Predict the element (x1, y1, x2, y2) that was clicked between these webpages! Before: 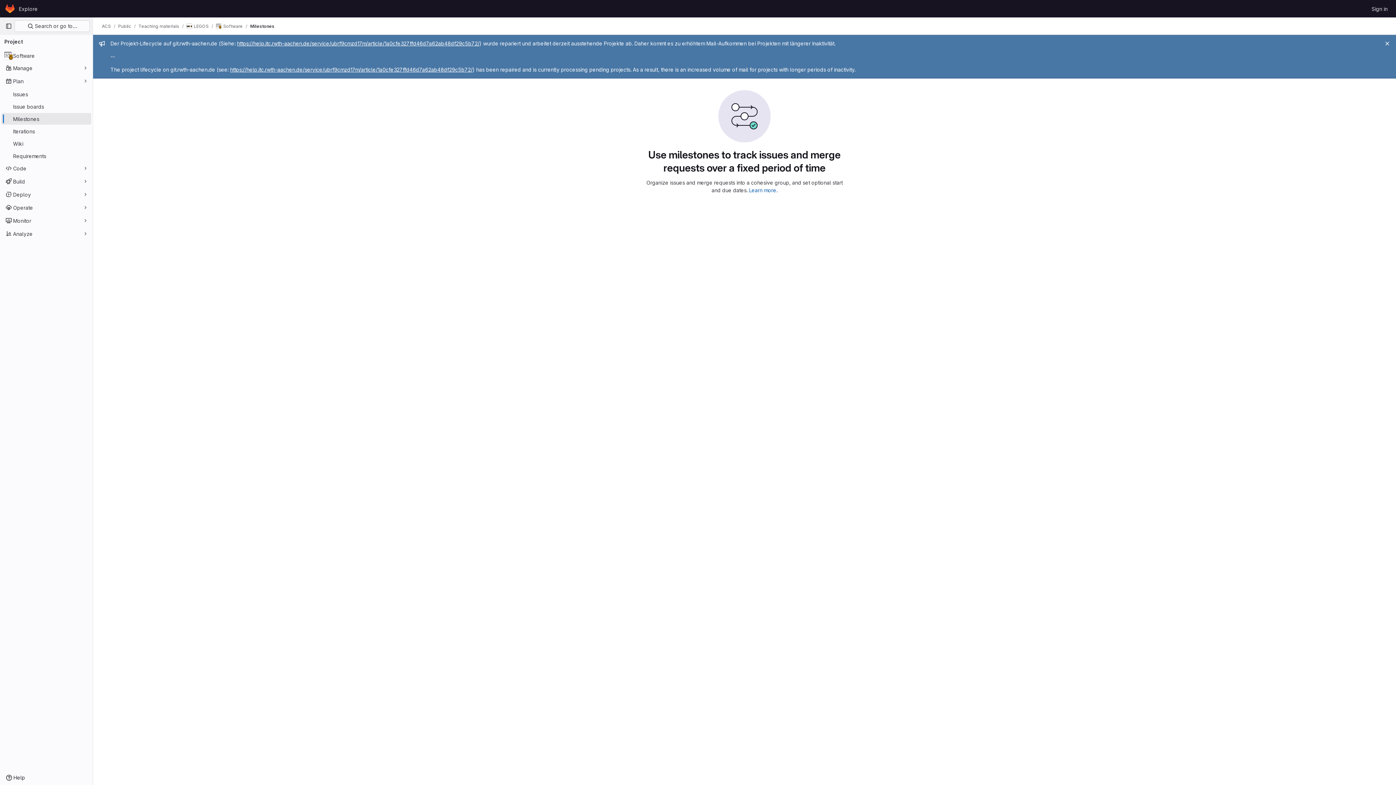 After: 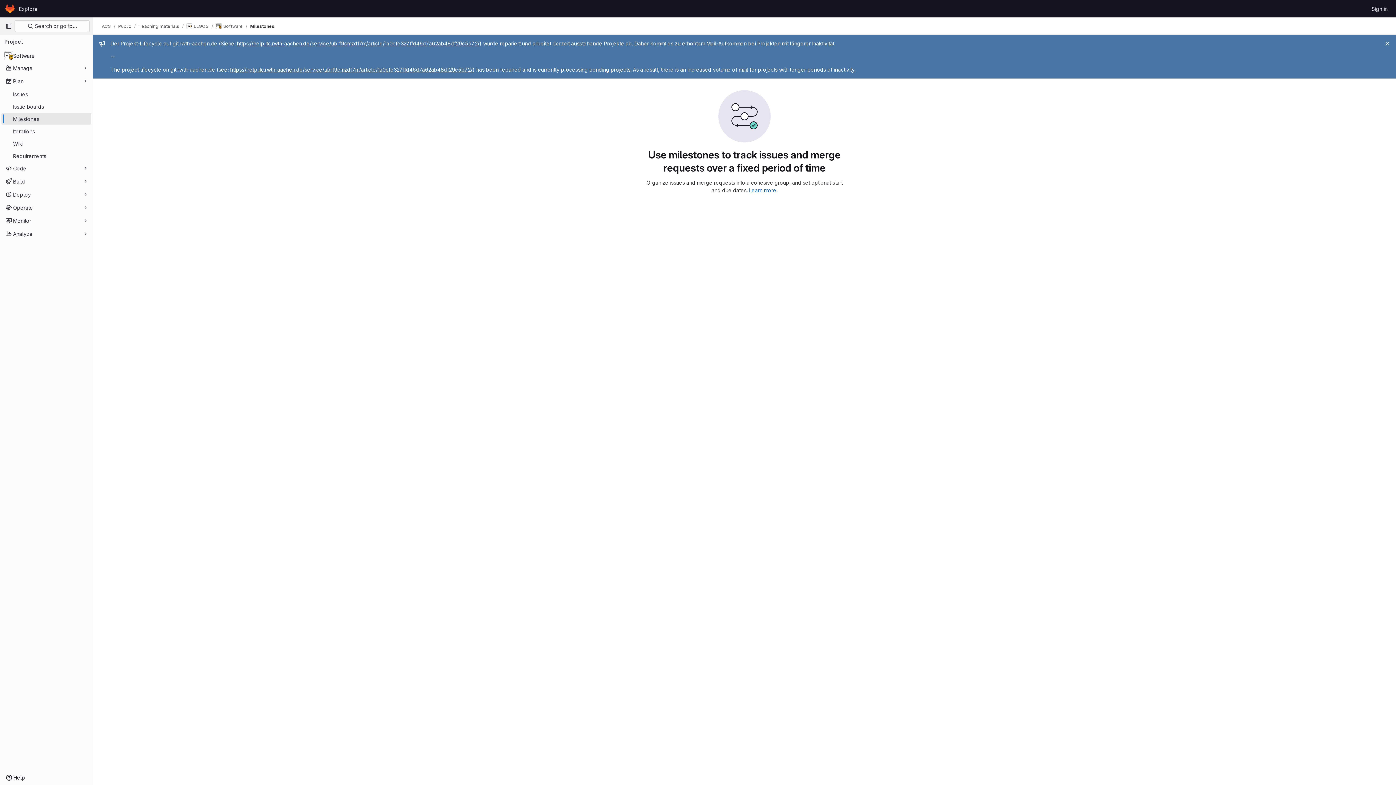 Action: label: https://help.itc.rwth-aachen.de/service/ubrf9cmzd17m/article/1a0cfe327ffd46d7a62ab48df29c5b72/ bbox: (237, 40, 479, 46)